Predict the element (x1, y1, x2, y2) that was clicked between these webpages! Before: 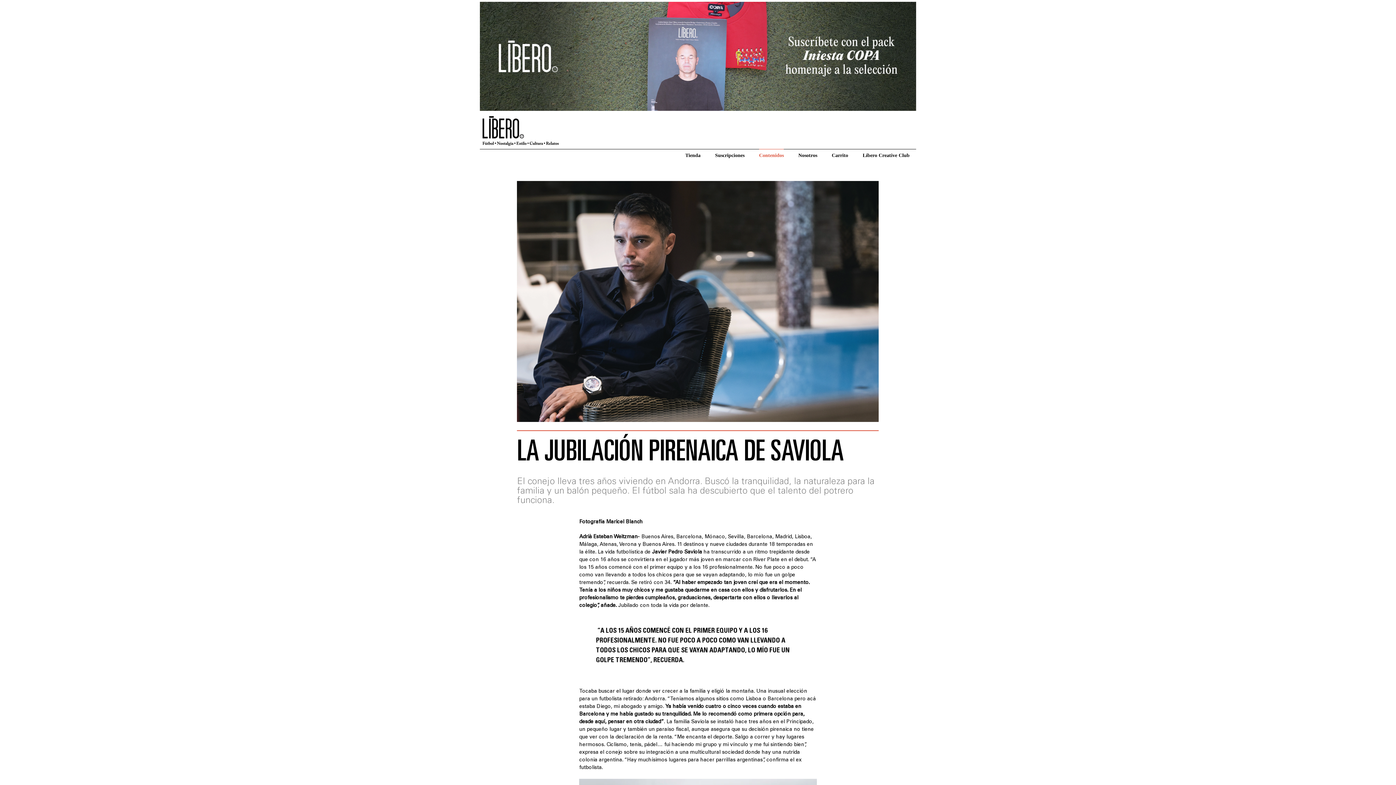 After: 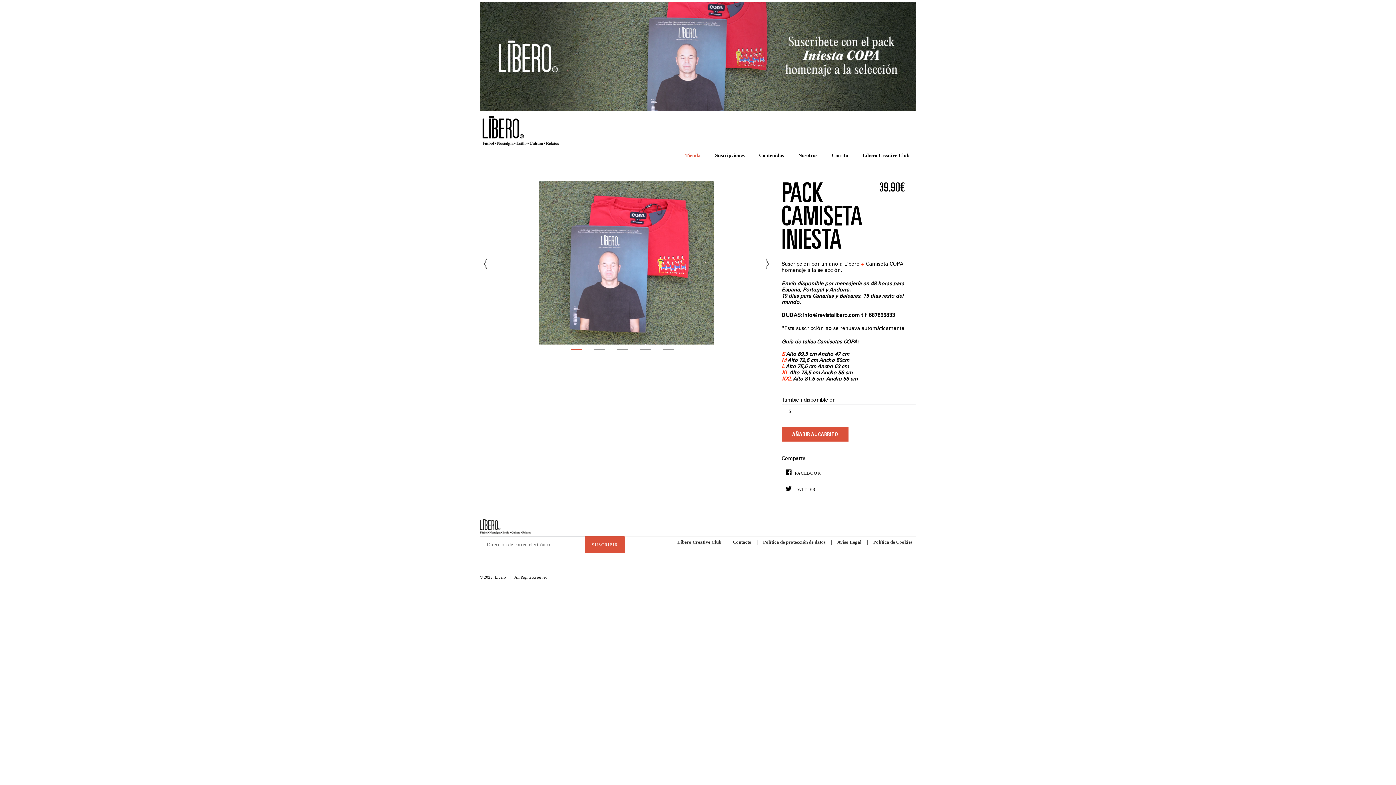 Action: bbox: (480, 106, 916, 112)